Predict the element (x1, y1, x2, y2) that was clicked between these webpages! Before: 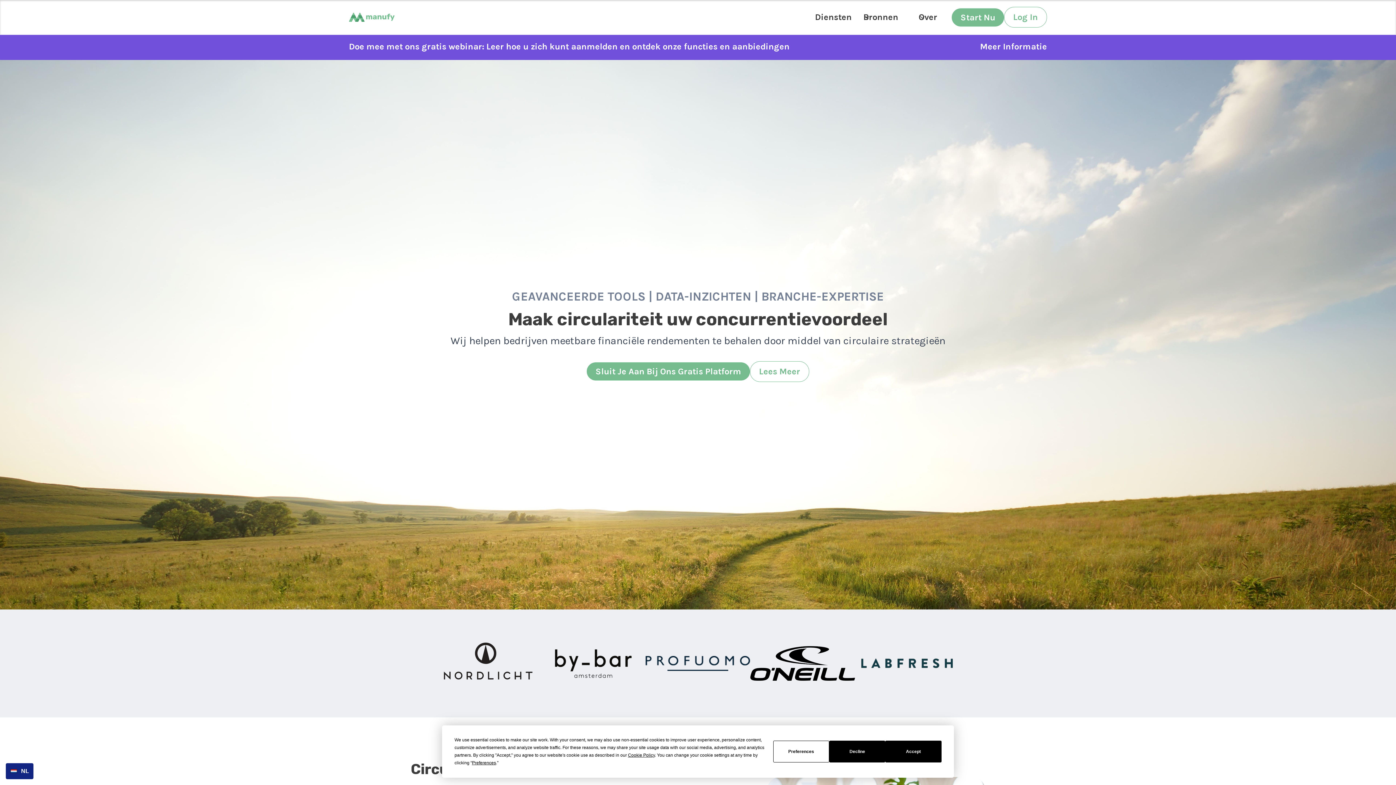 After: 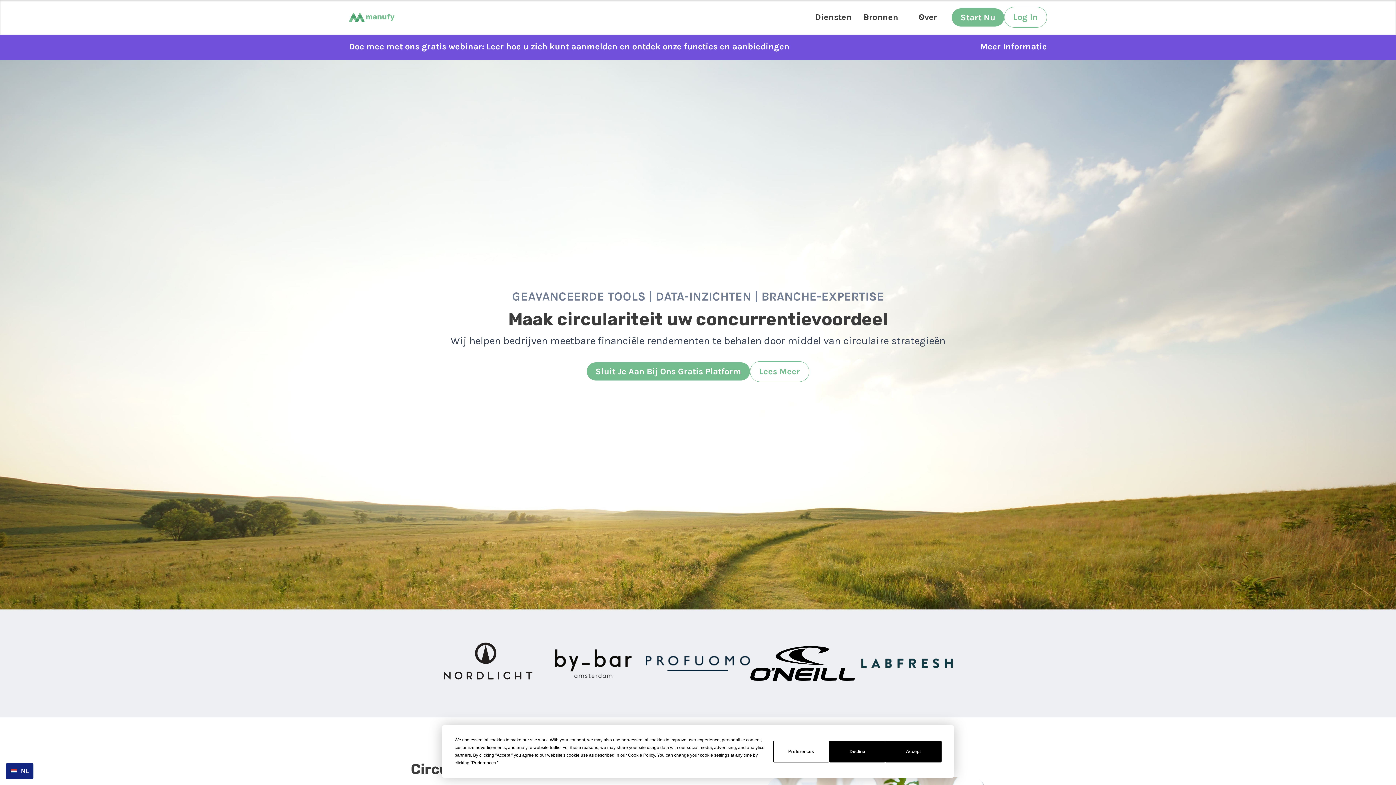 Action: label: Doe mee met ons gratis webinar: Leer hoe u zich kunt aanmelden en ontdek onze functies en aanbiedingen

Meer Informatie bbox: (0, 33, 1396, 60)